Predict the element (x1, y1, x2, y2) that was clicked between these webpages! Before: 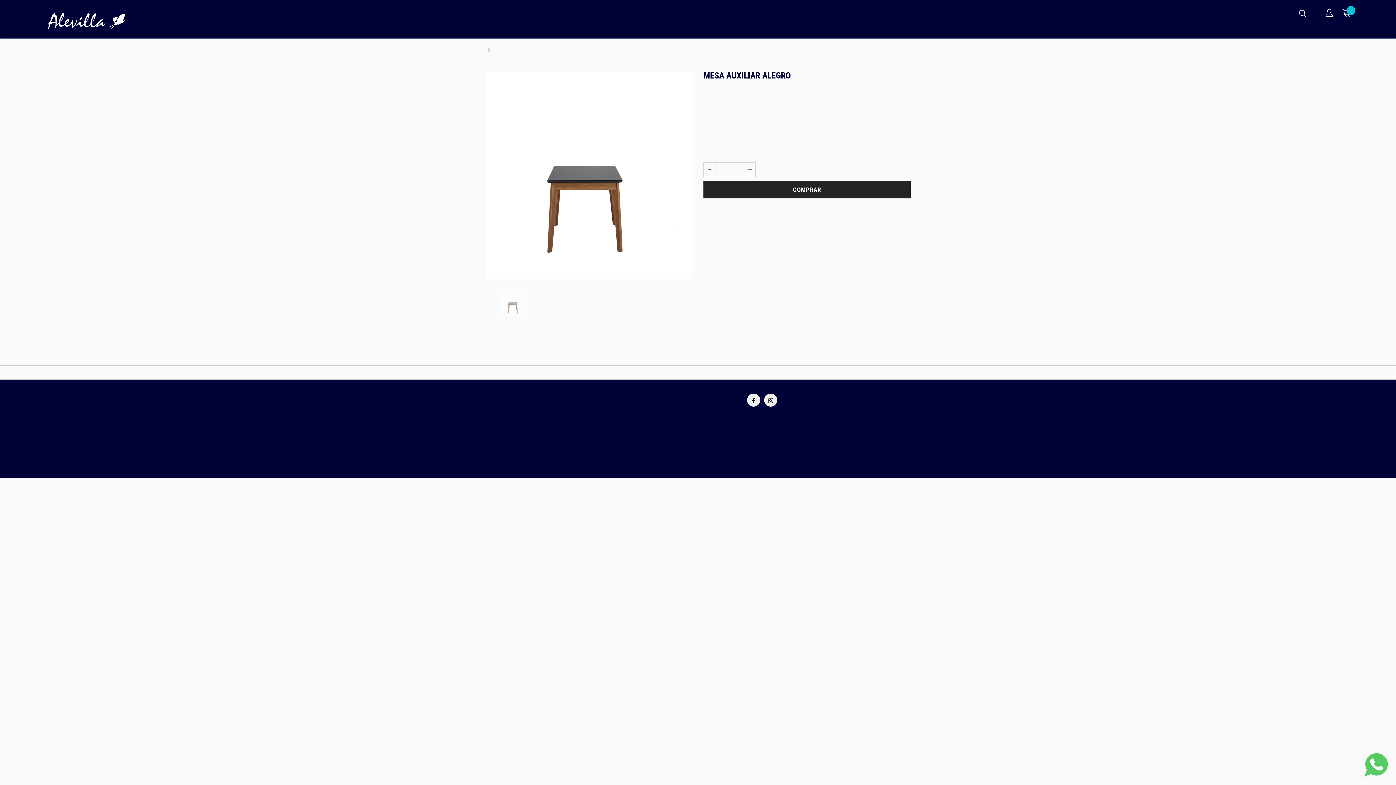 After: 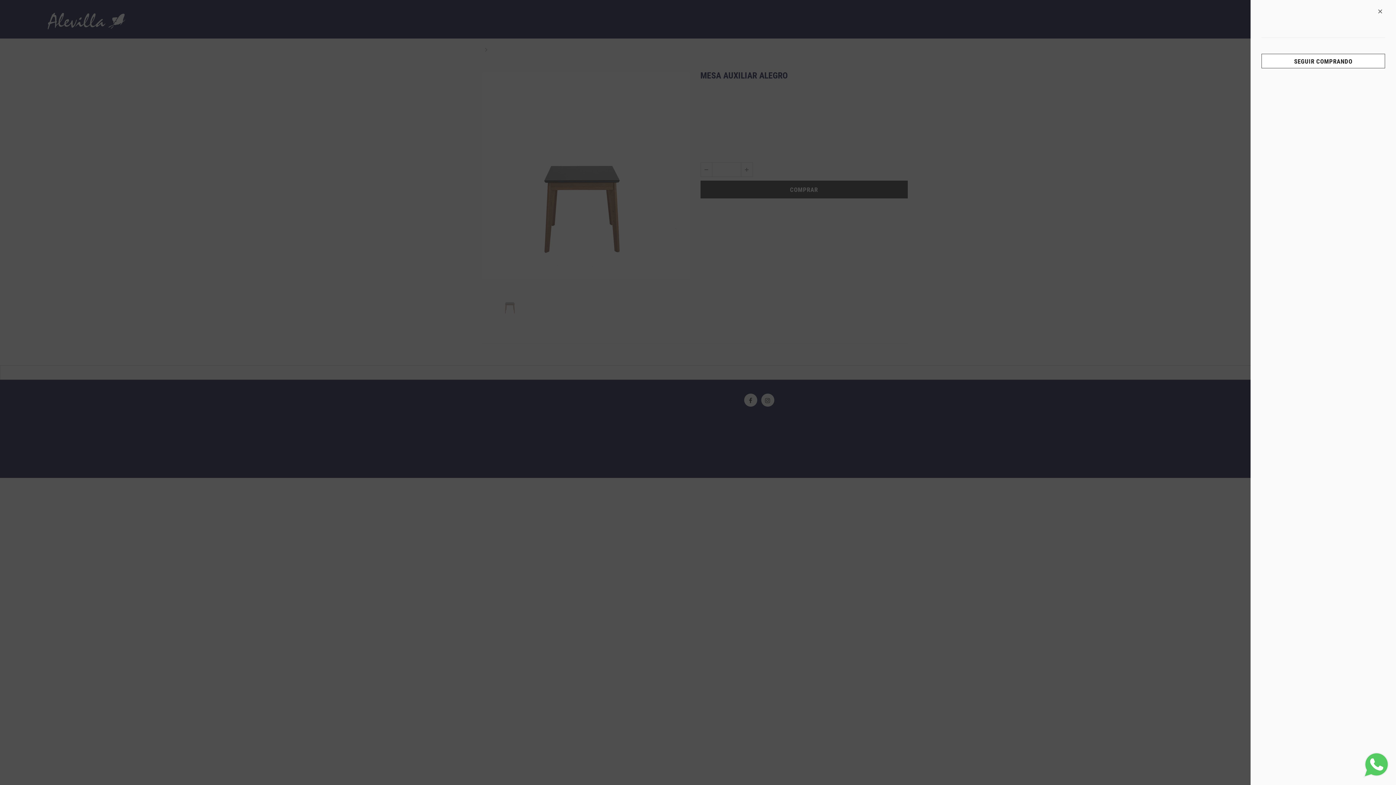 Action: bbox: (1342, 8, 1351, 17) label: 0